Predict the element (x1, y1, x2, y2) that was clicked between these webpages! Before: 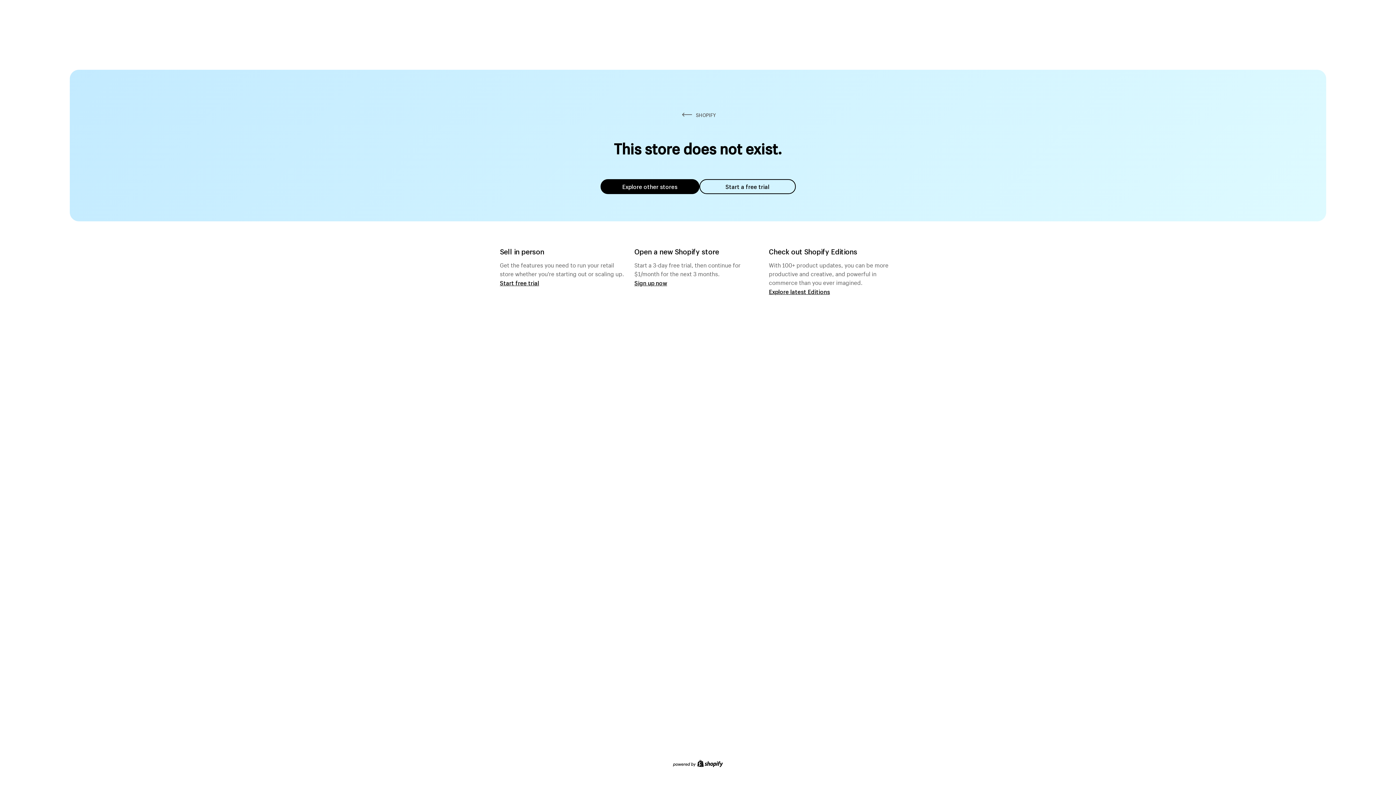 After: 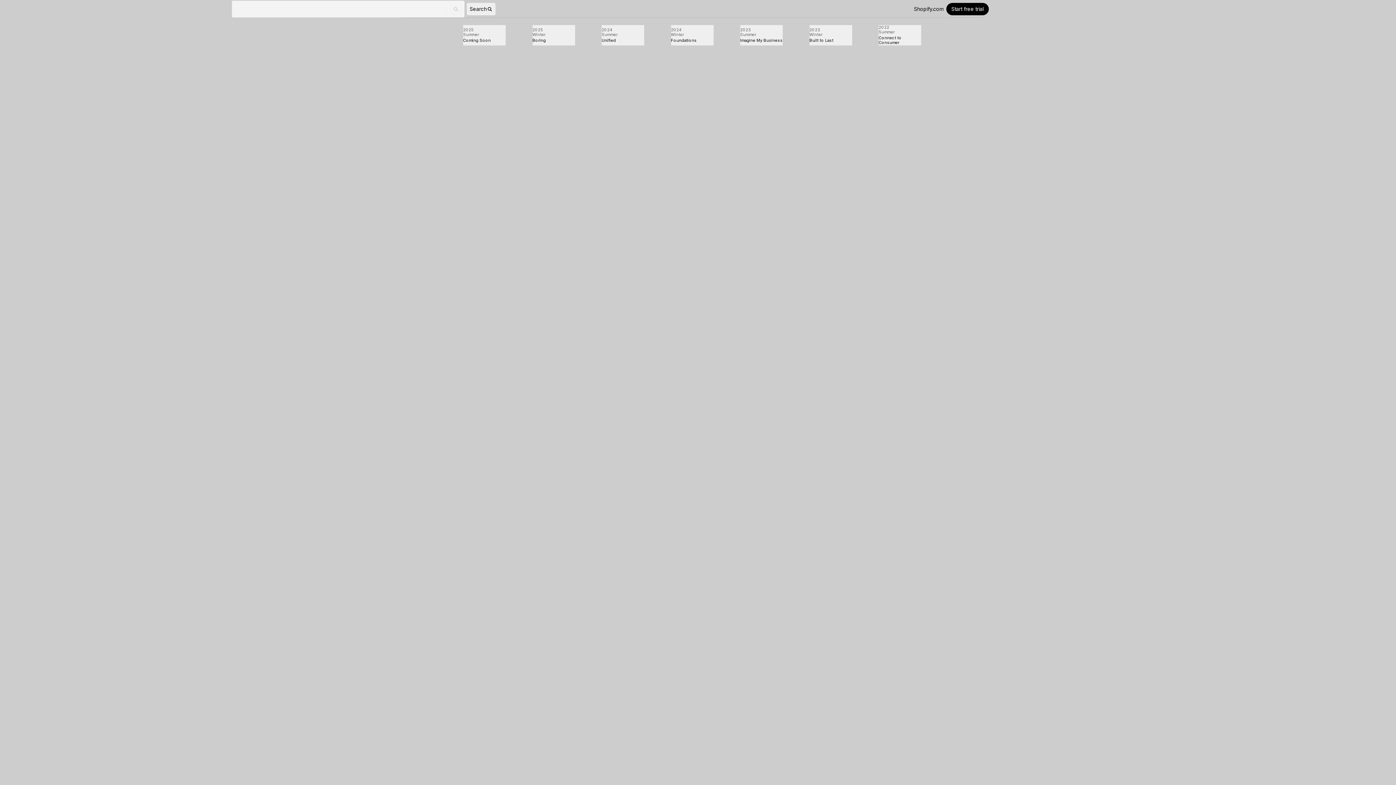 Action: bbox: (769, 287, 830, 295) label: Explore latest Editions